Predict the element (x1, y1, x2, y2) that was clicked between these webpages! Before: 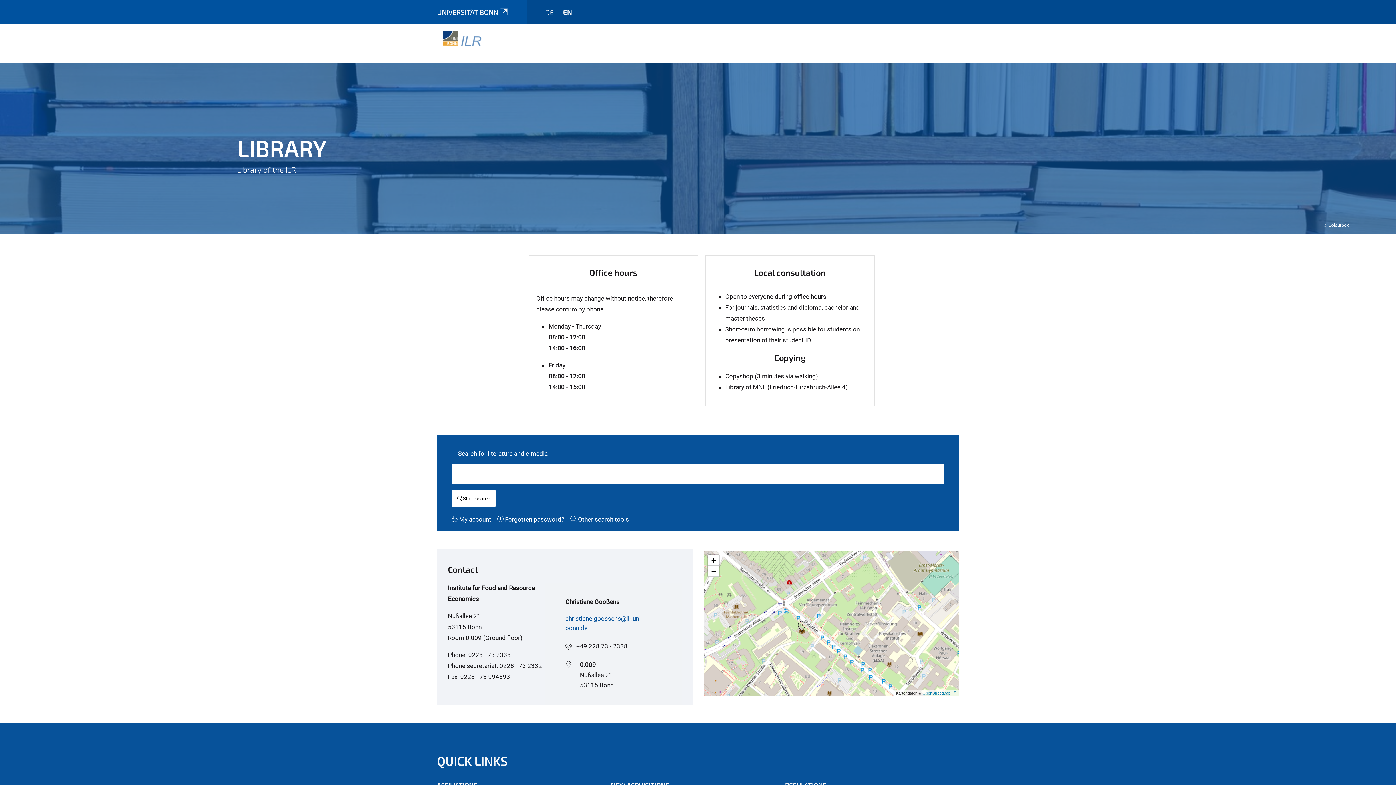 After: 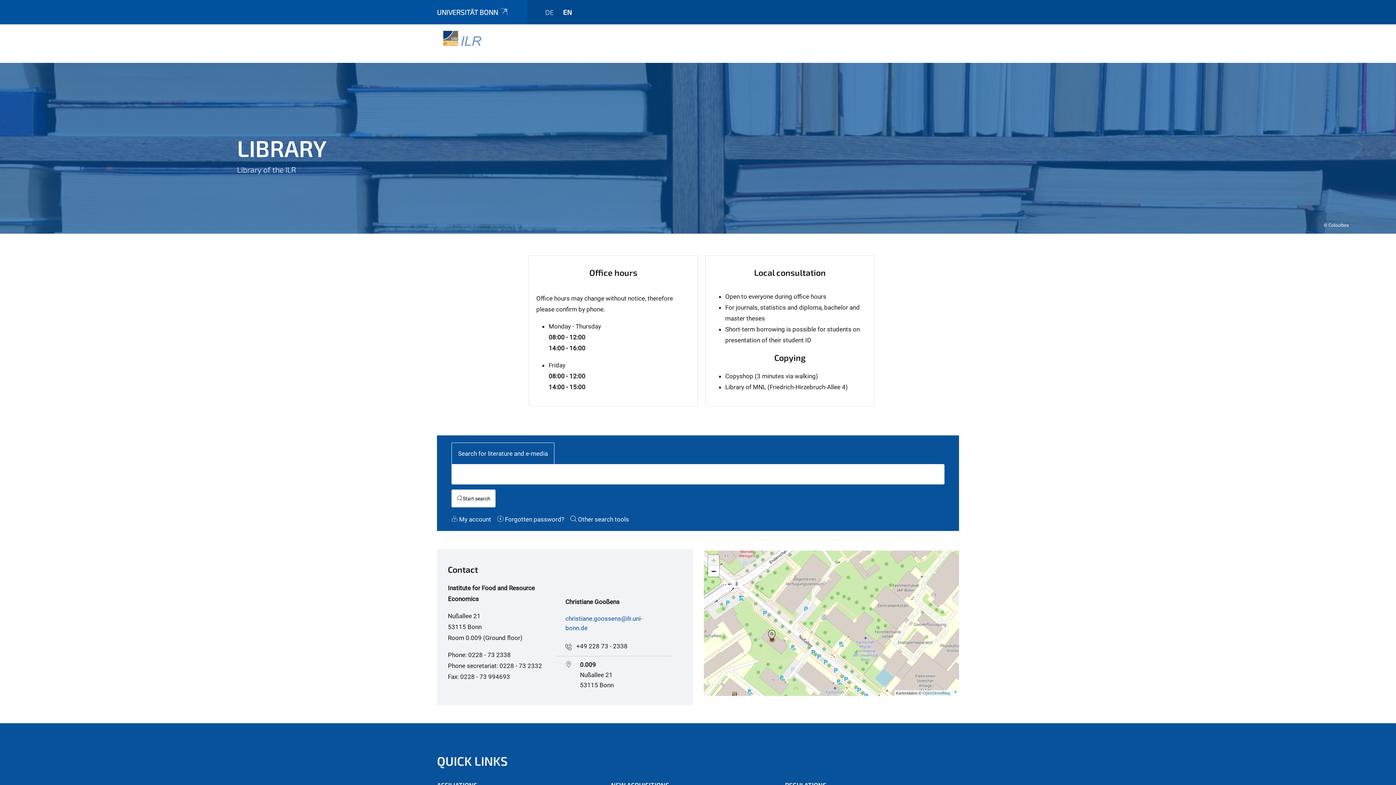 Action: bbox: (708, 555, 719, 566) label: Zoom in